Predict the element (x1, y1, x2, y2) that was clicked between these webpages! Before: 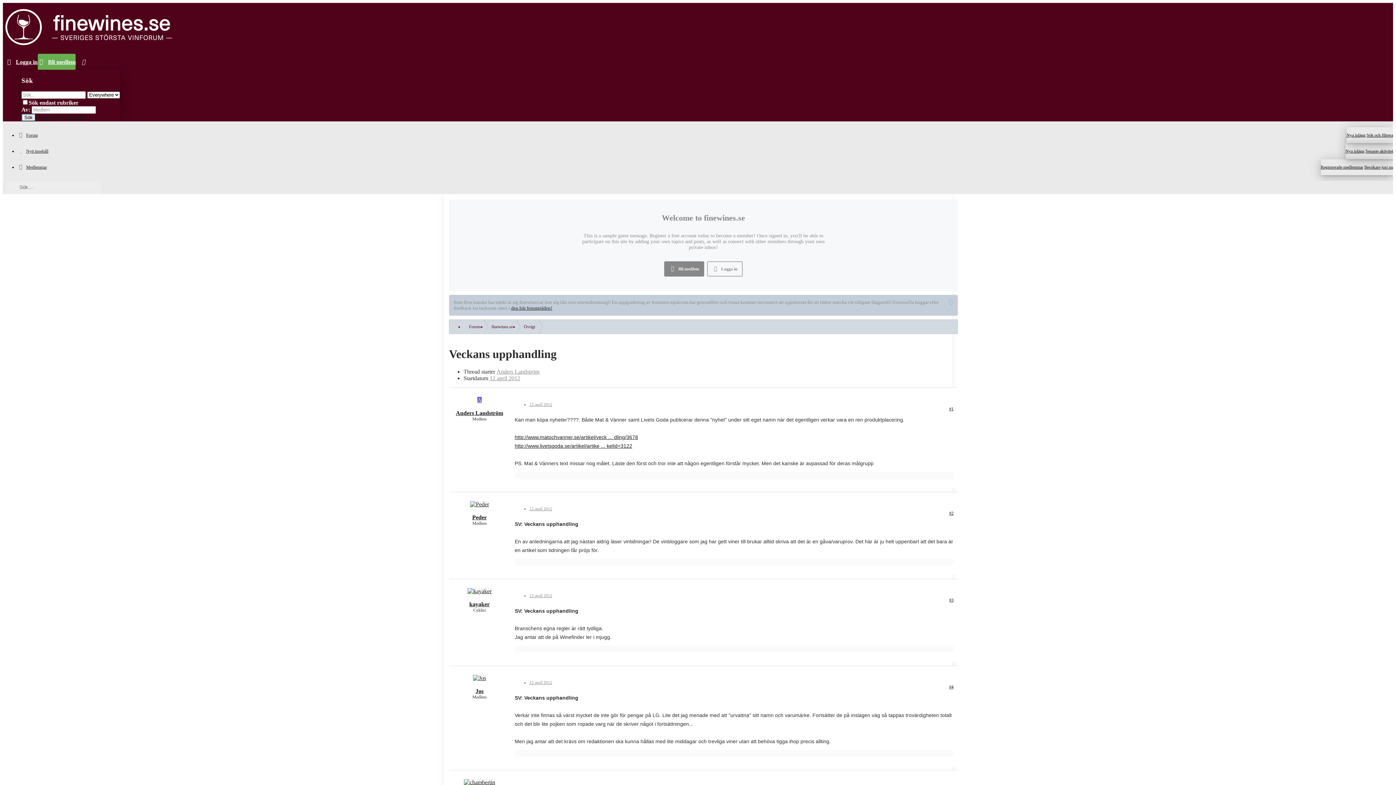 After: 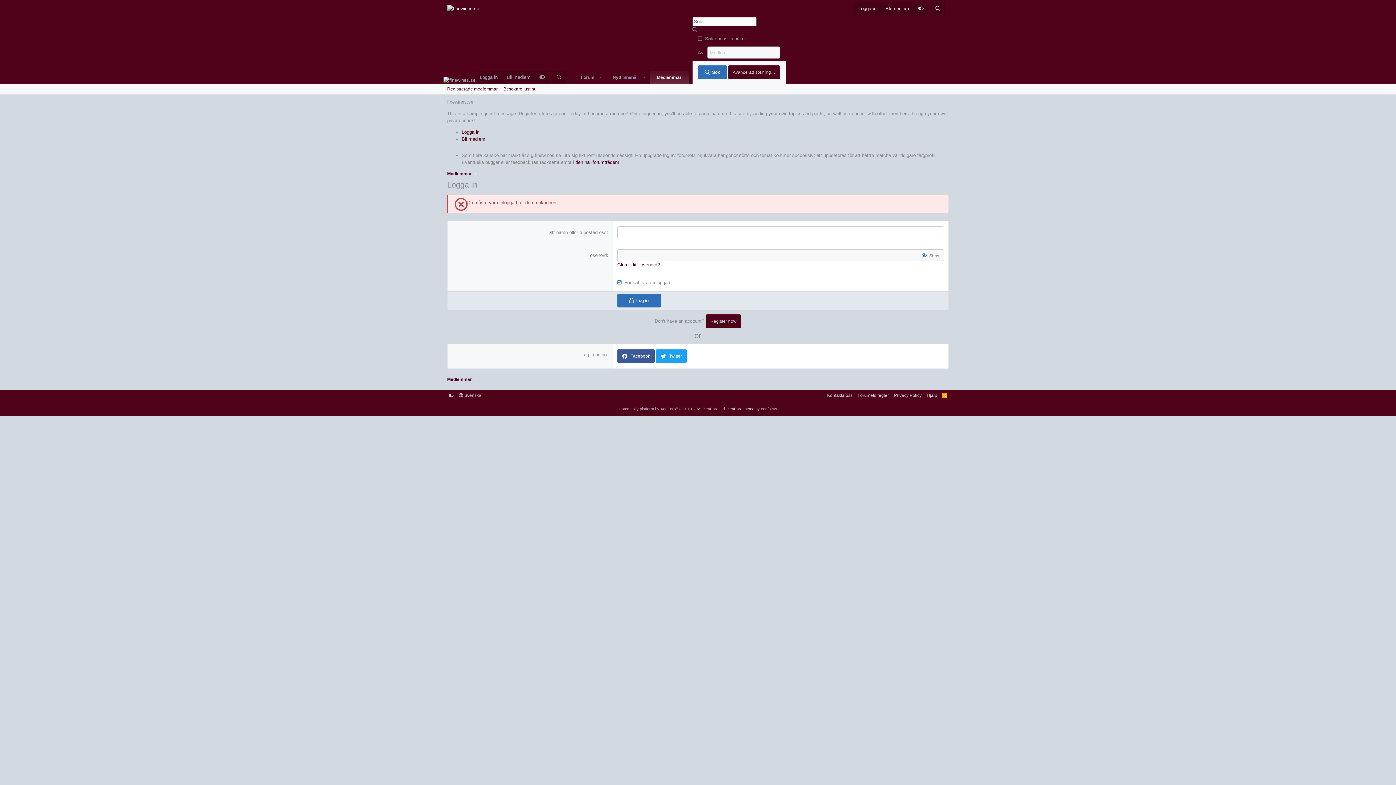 Action: bbox: (456, 410, 503, 416) label: Anders Landström